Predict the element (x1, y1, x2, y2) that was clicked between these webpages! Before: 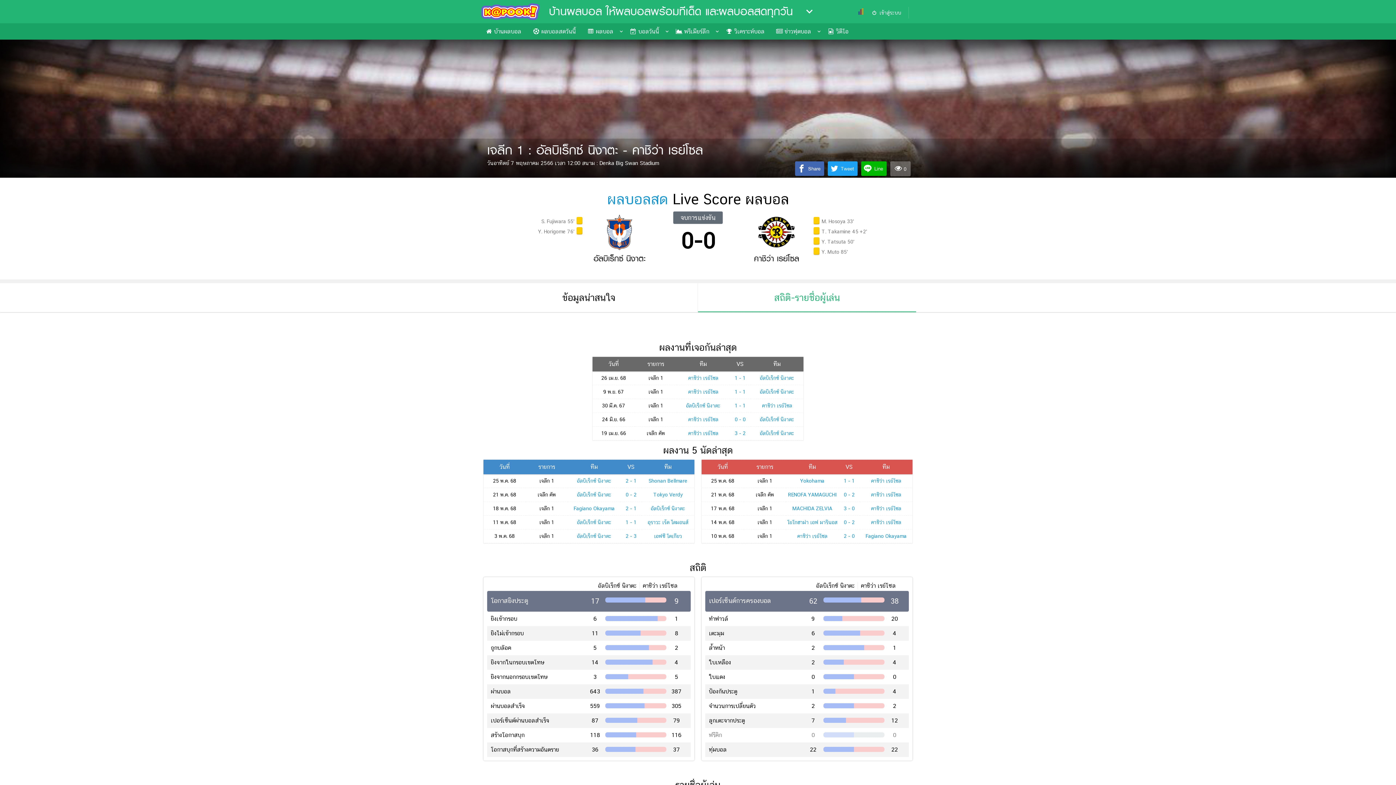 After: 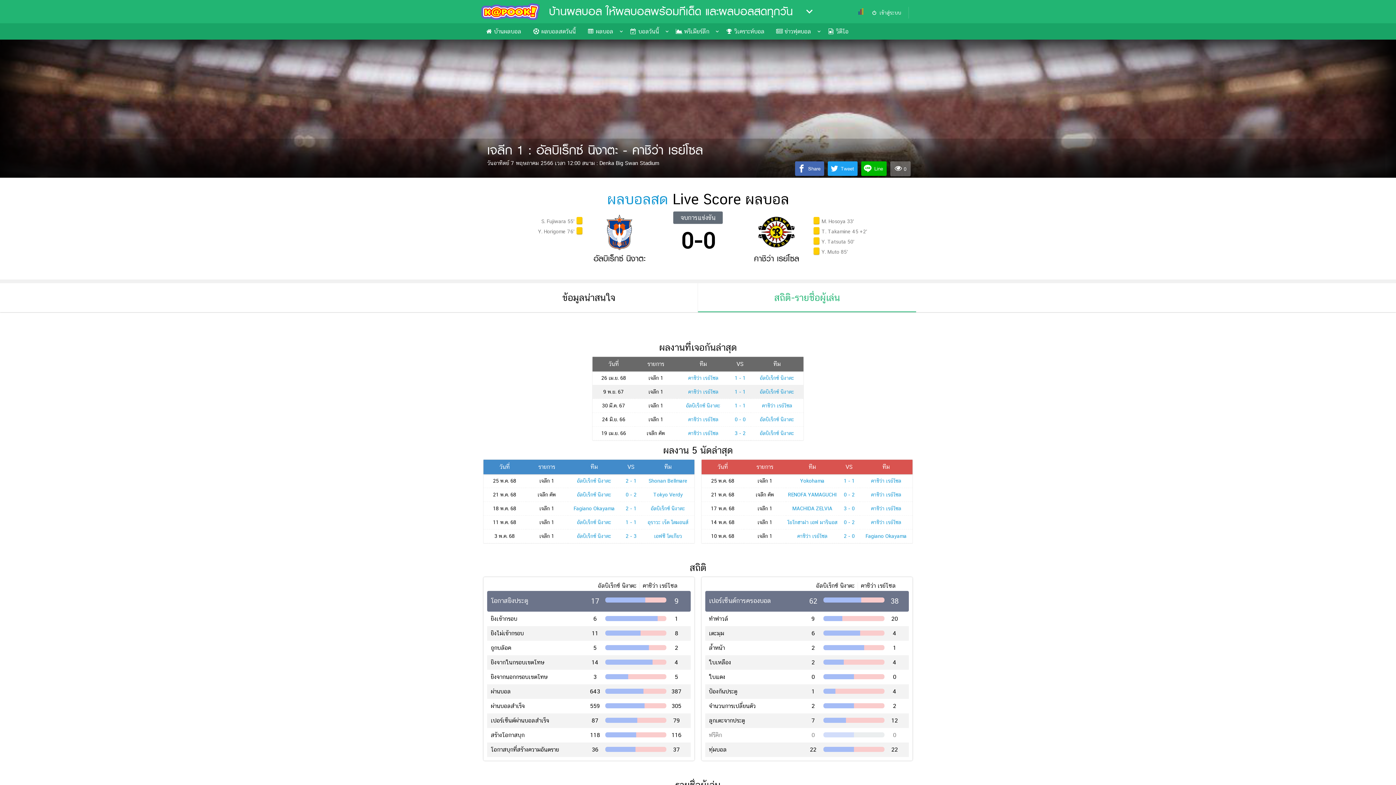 Action: bbox: (688, 388, 718, 394) label: คาชิว่า เรย์โซล